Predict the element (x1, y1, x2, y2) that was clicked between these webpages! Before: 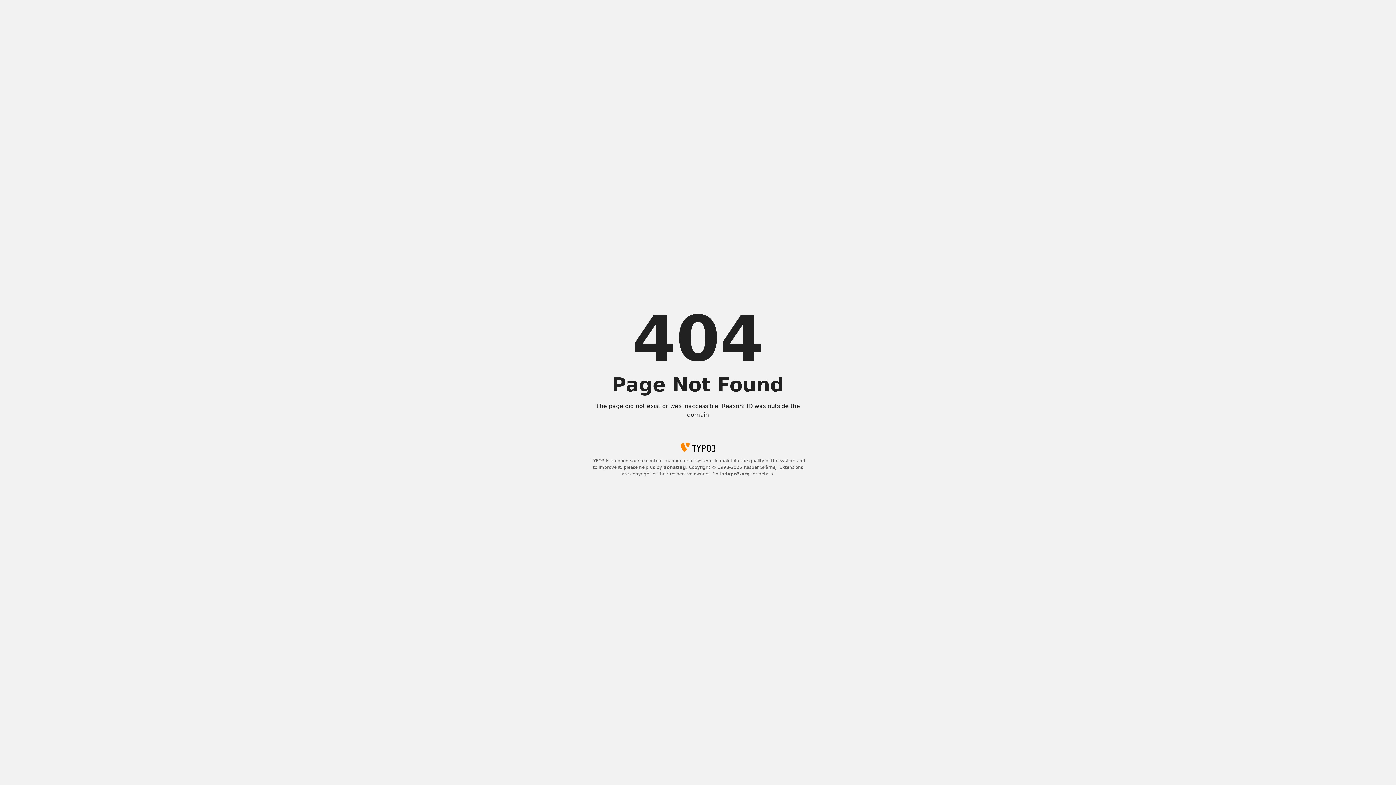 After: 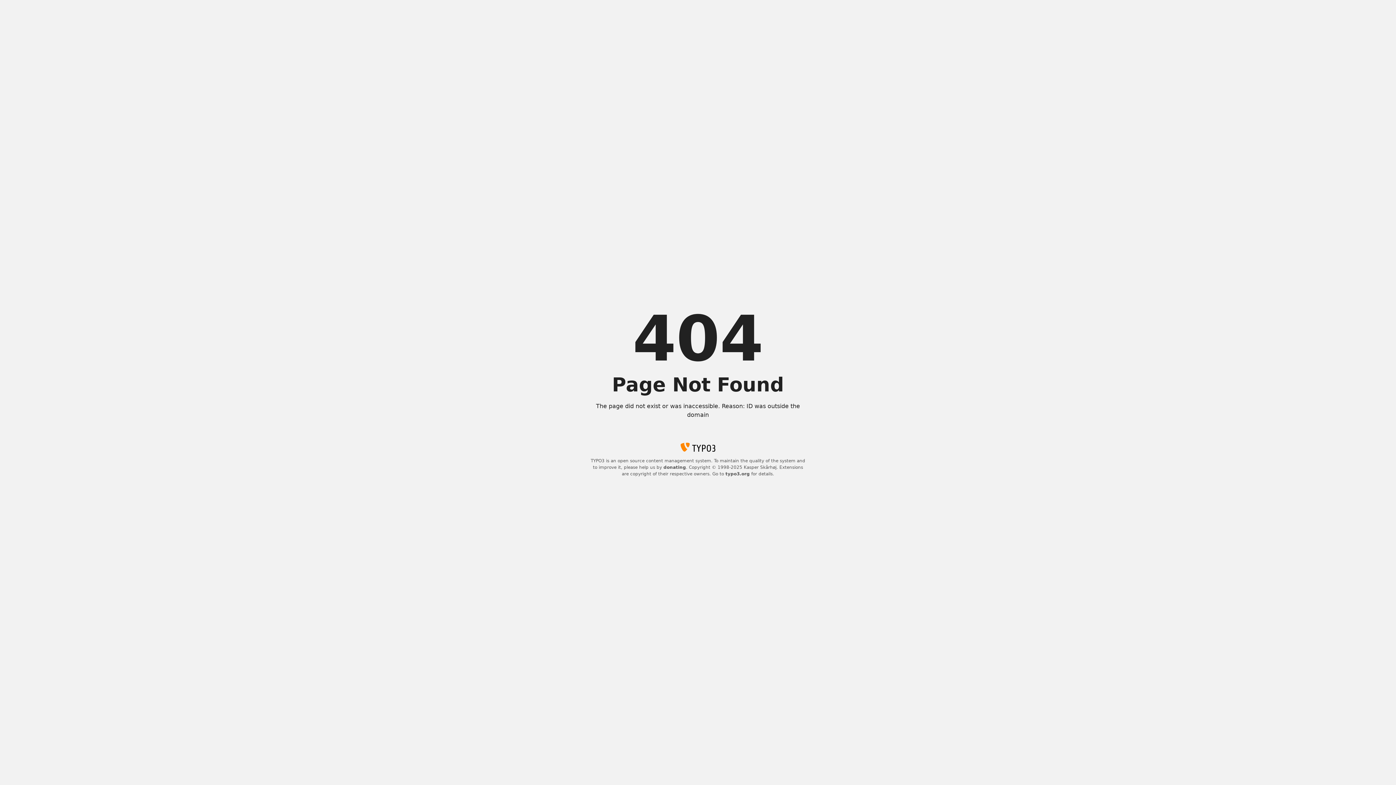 Action: label: typo3.org bbox: (725, 471, 750, 476)